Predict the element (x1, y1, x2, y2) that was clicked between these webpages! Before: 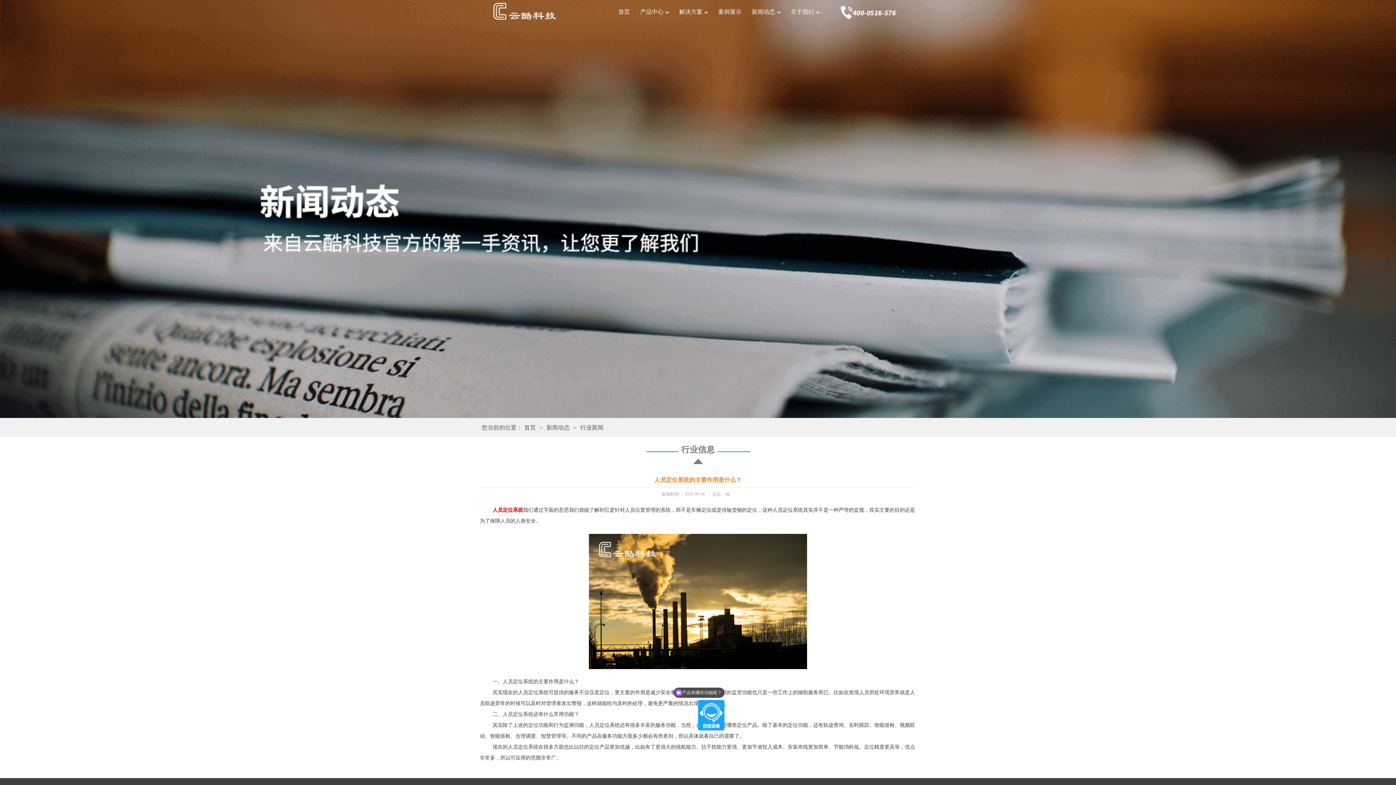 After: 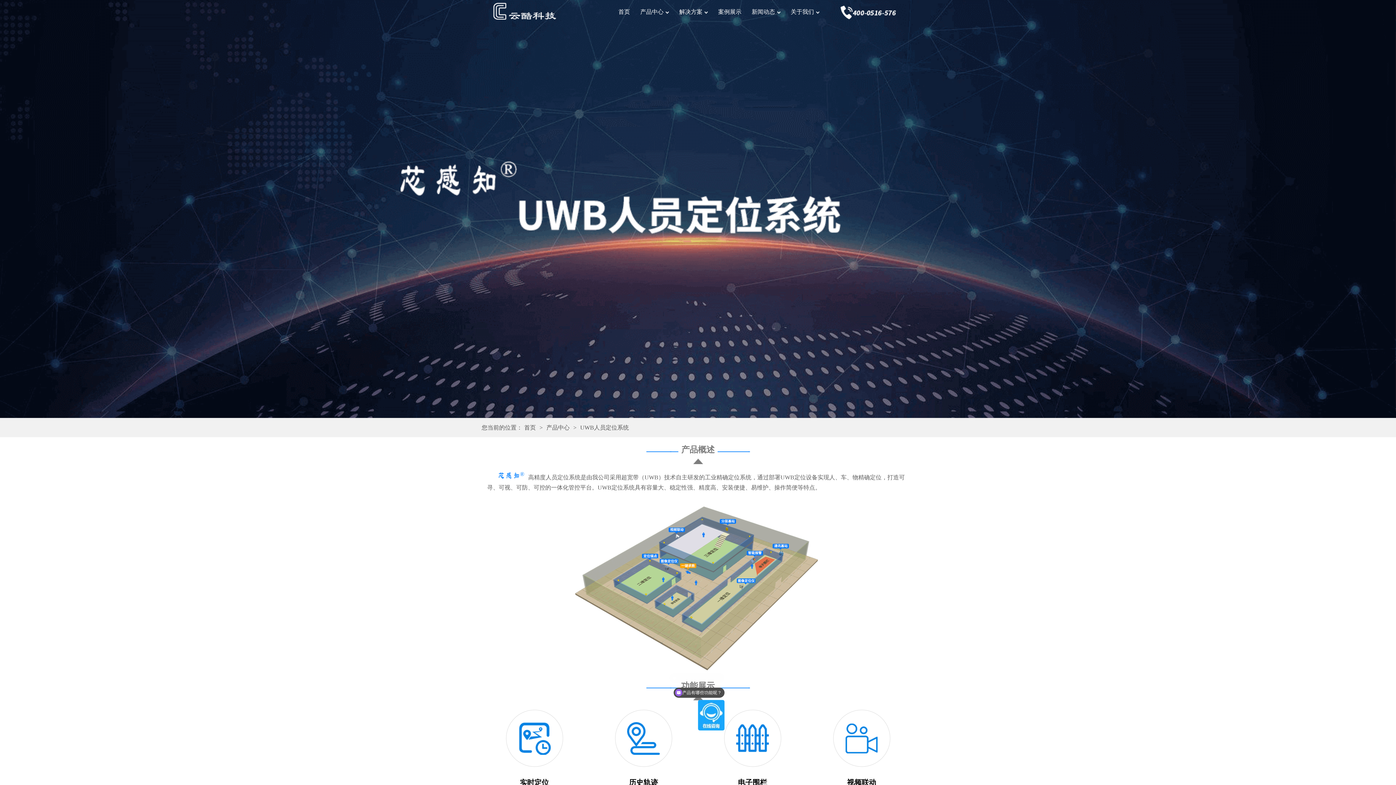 Action: label: 产品中心 bbox: (640, 0, 663, 24)